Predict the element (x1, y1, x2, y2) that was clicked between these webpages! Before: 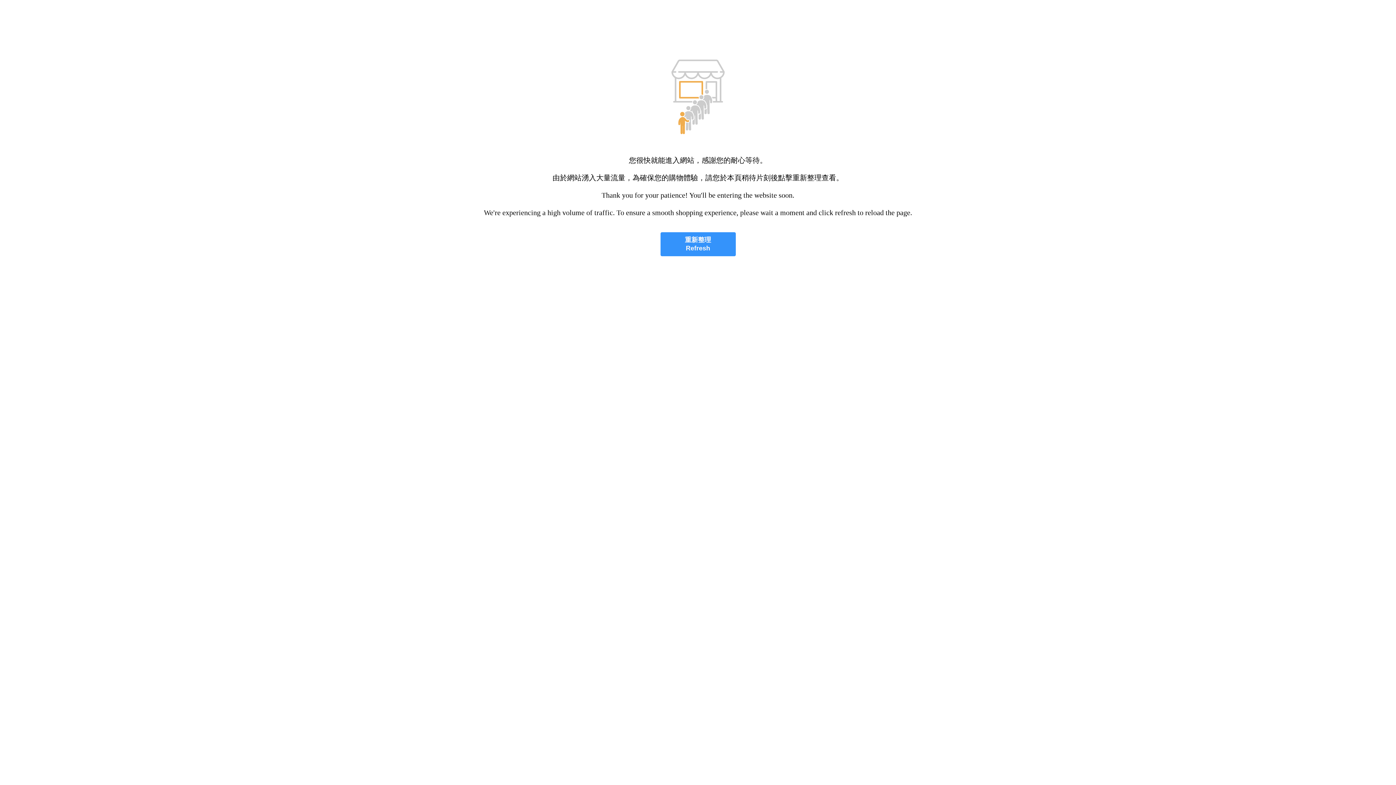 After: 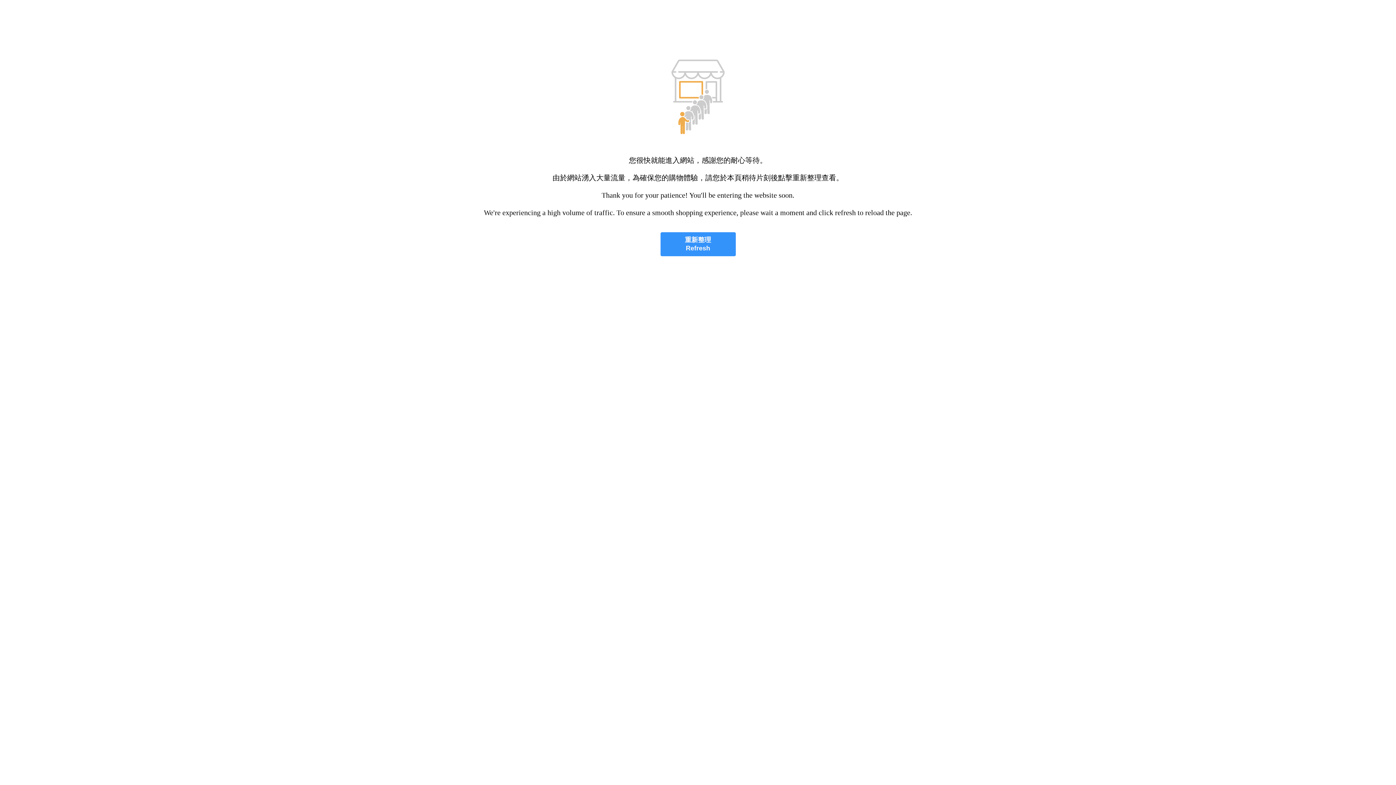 Action: bbox: (660, 232, 735, 256) label: 重新整理
Refresh